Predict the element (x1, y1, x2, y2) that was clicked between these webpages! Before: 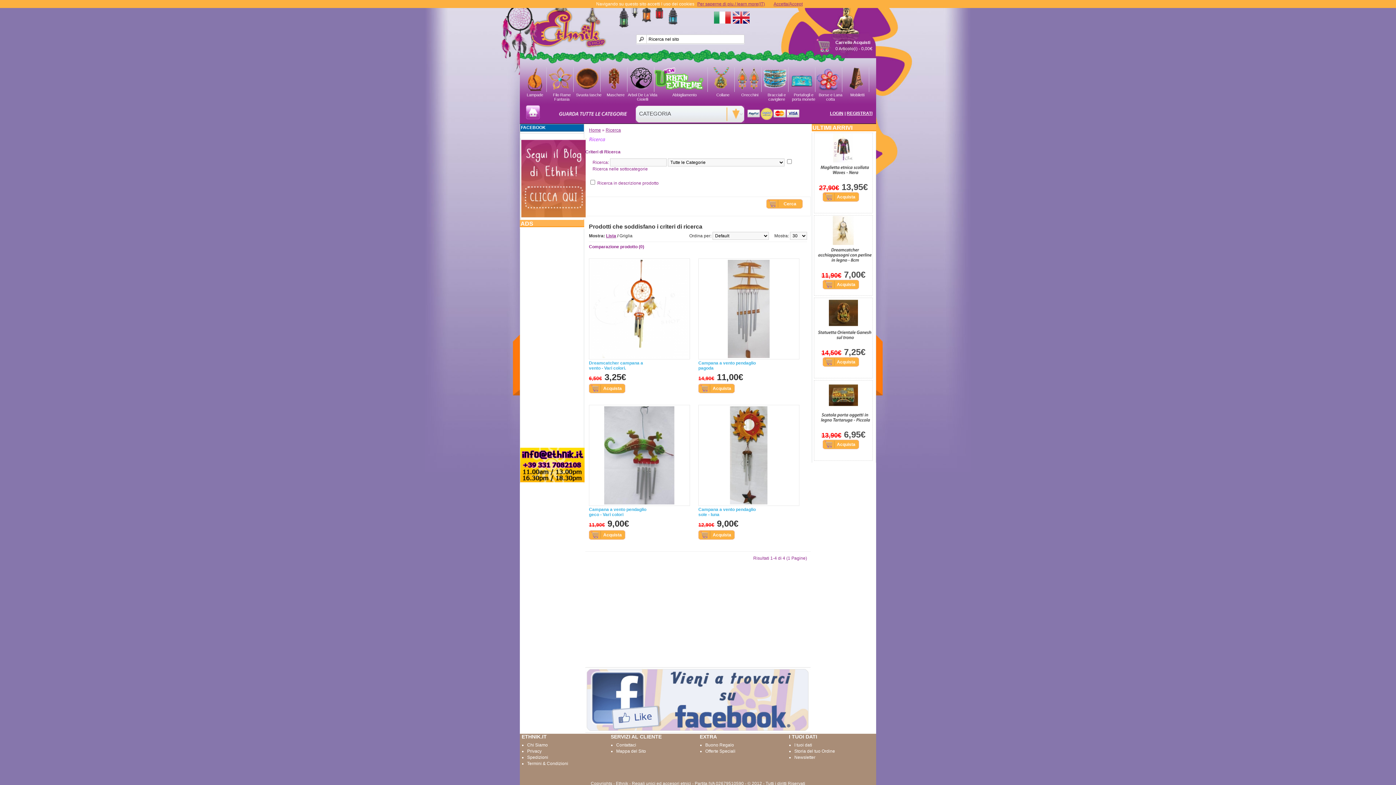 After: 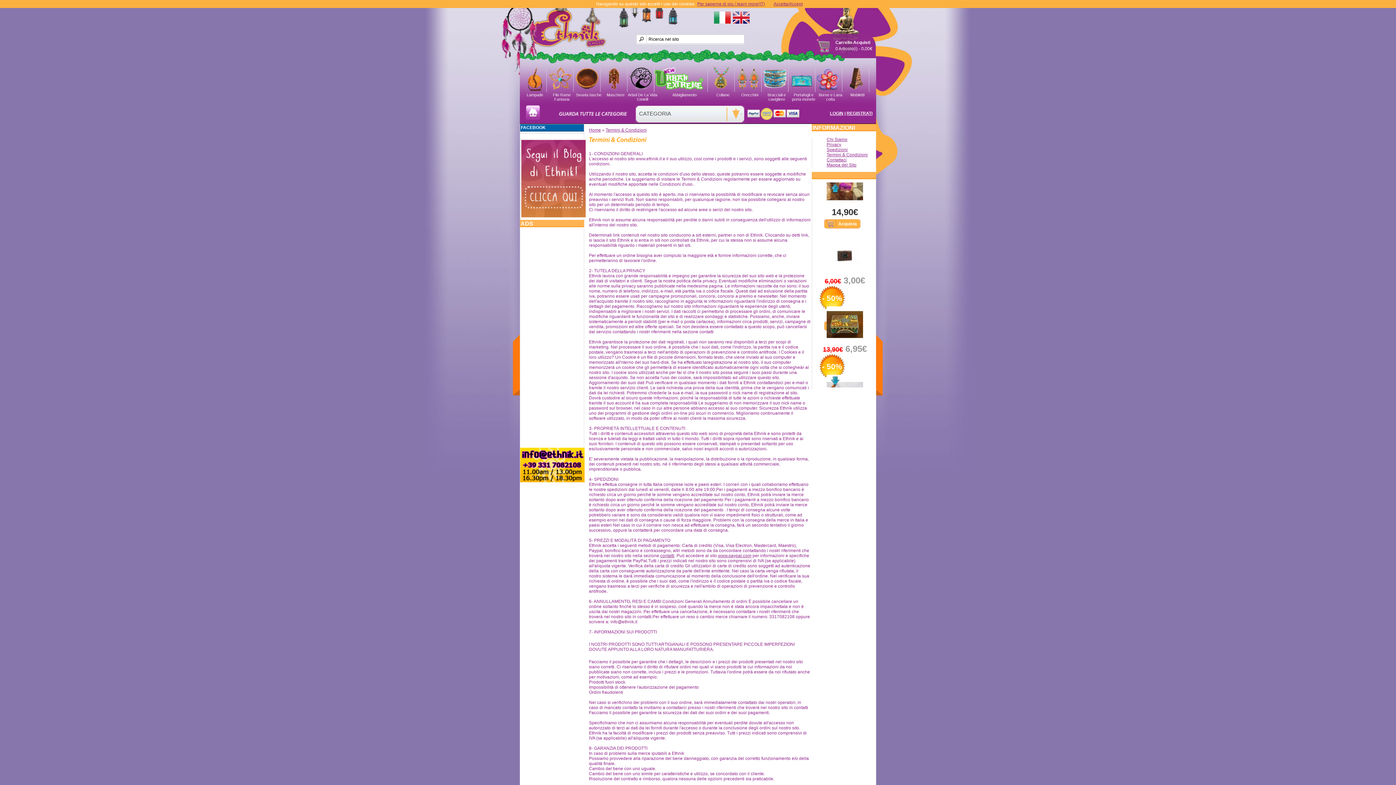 Action: bbox: (527, 761, 568, 766) label: Termini & Condizioni